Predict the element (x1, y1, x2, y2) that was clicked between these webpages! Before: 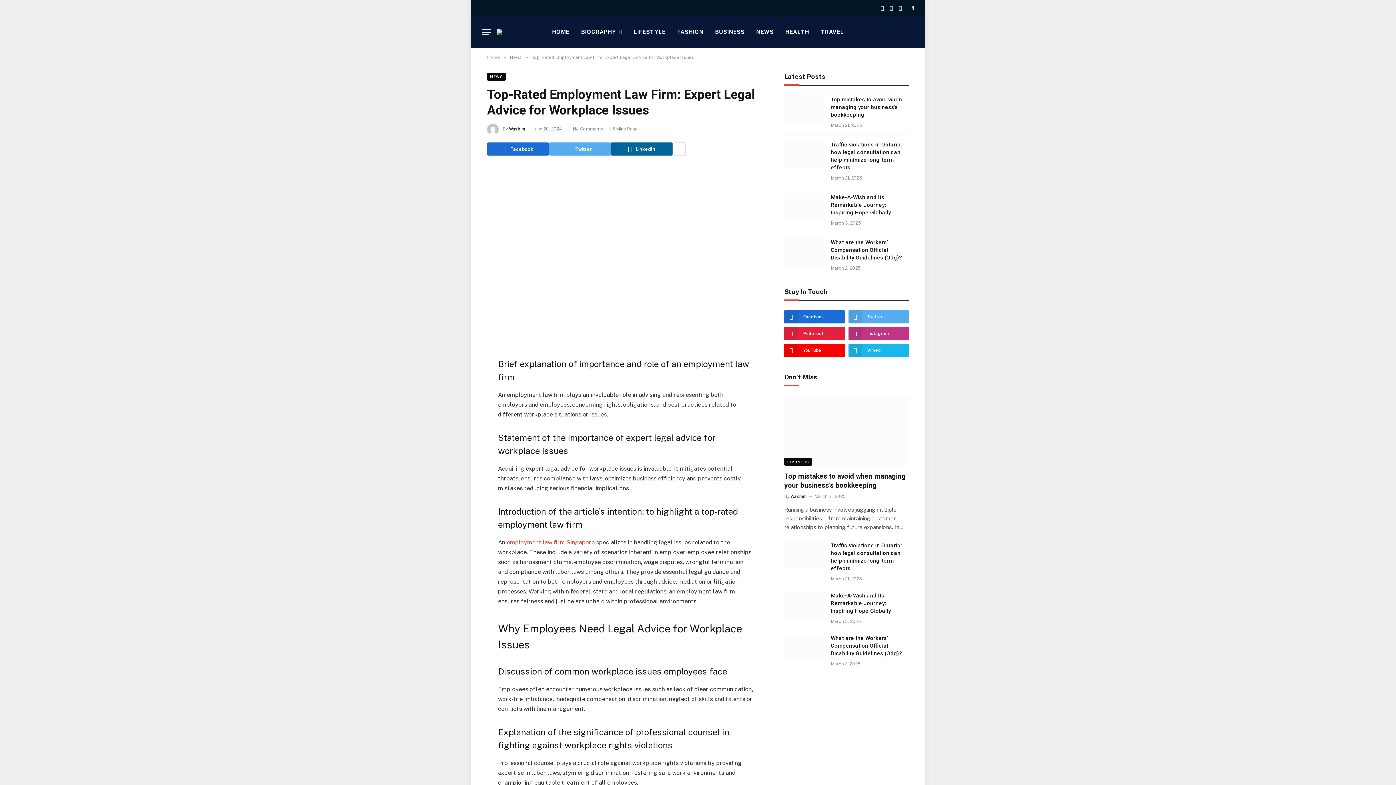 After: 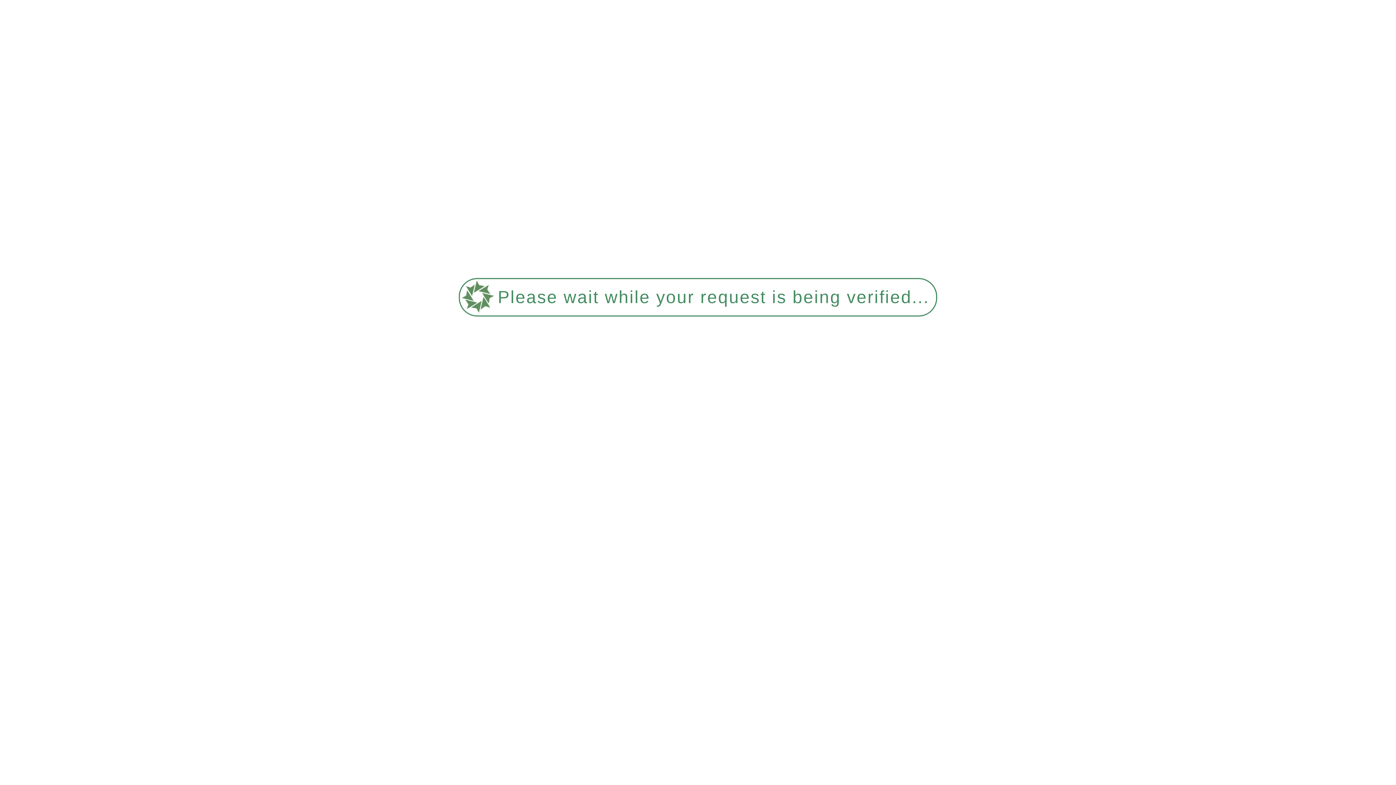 Action: label: Make-A-Wish and Its Remarkable Journey: Inspiring Hope Globally bbox: (831, 592, 909, 615)